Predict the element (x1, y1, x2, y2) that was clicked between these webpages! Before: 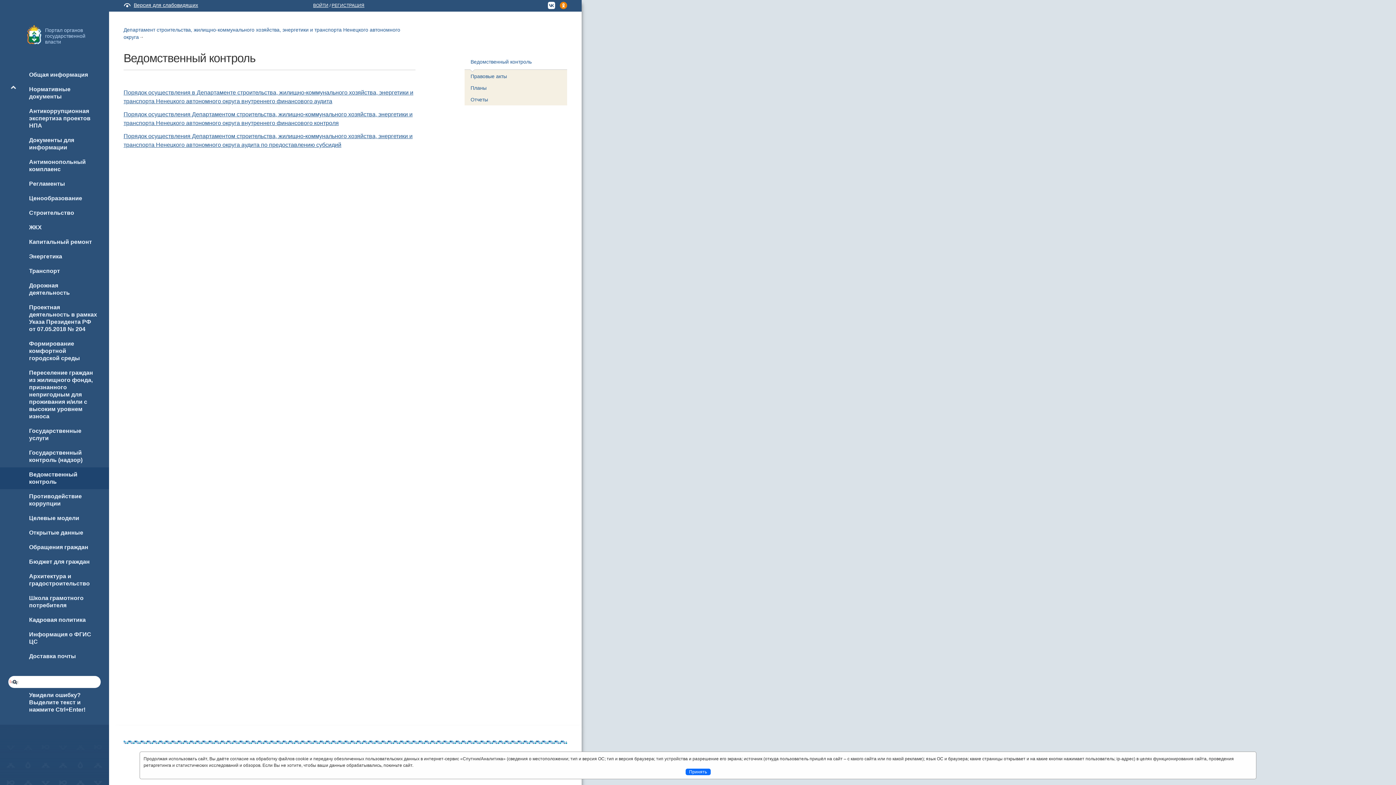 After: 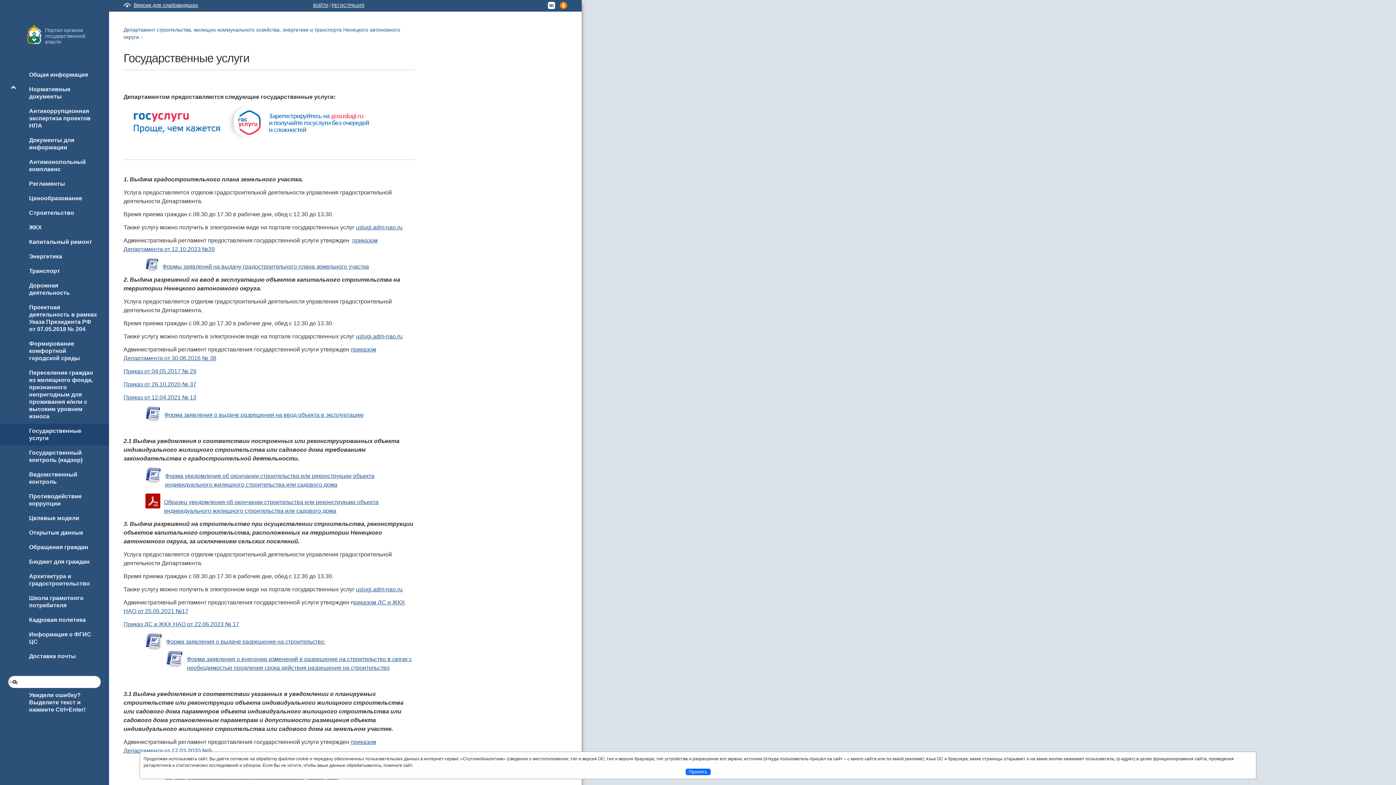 Action: label: Государственные услуги bbox: (0, 424, 109, 445)